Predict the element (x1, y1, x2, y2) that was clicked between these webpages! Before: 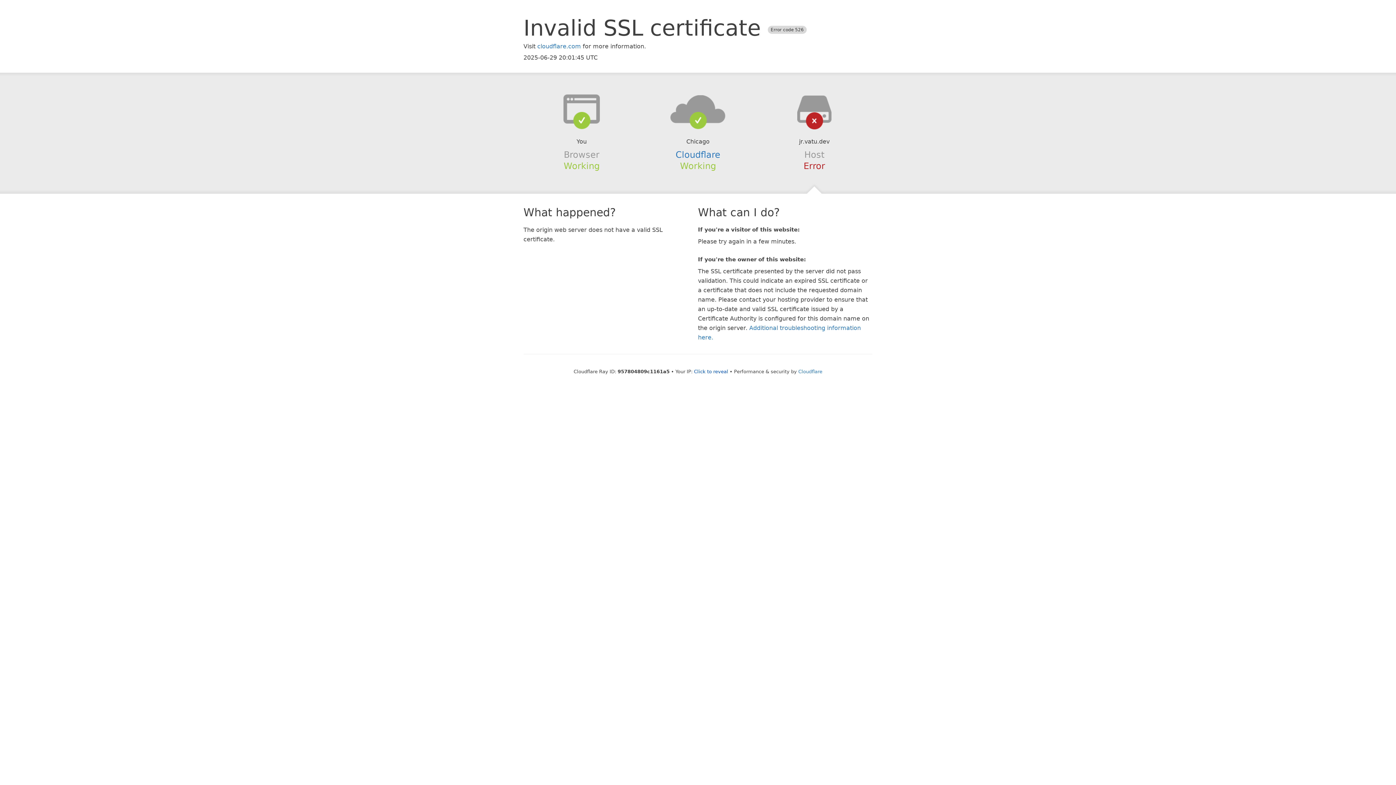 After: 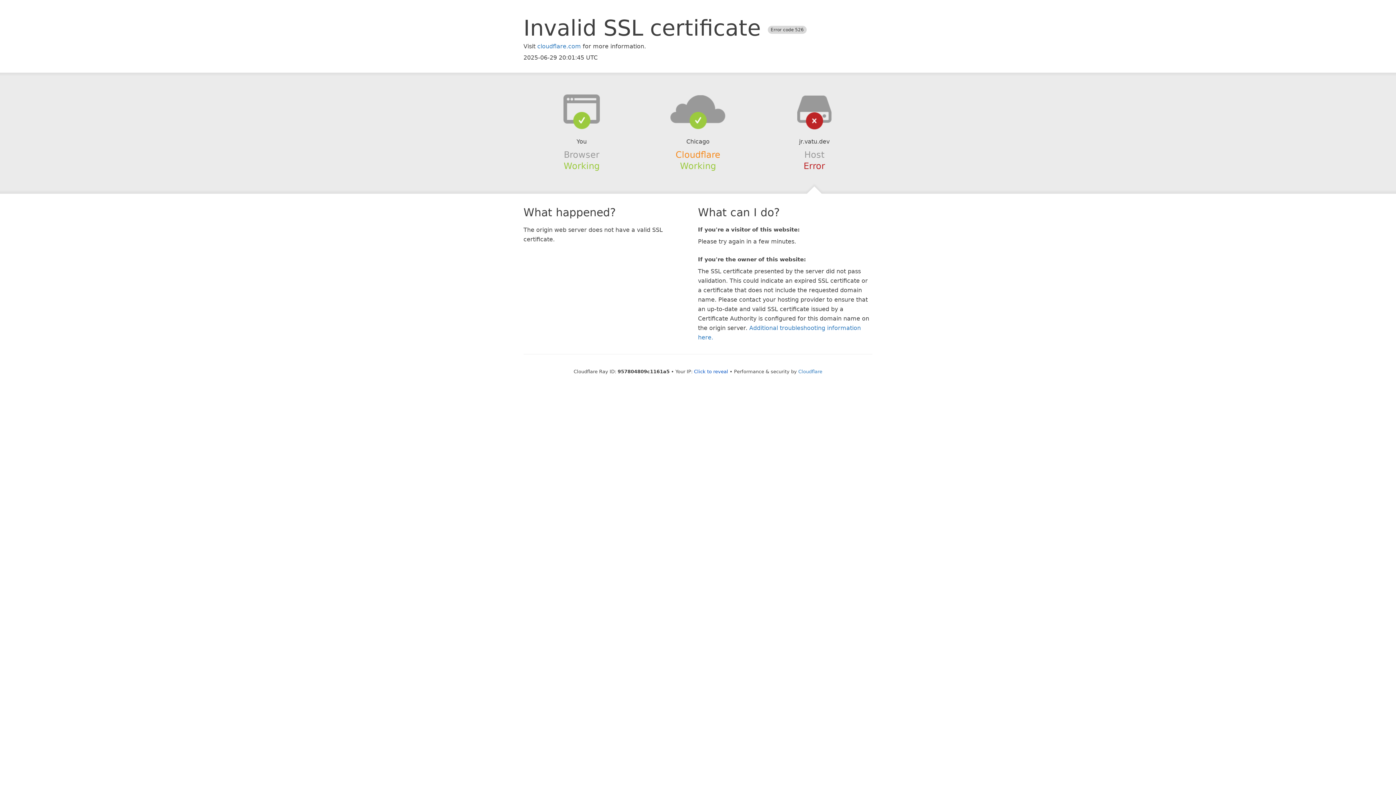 Action: label: Cloudflare bbox: (675, 149, 720, 159)